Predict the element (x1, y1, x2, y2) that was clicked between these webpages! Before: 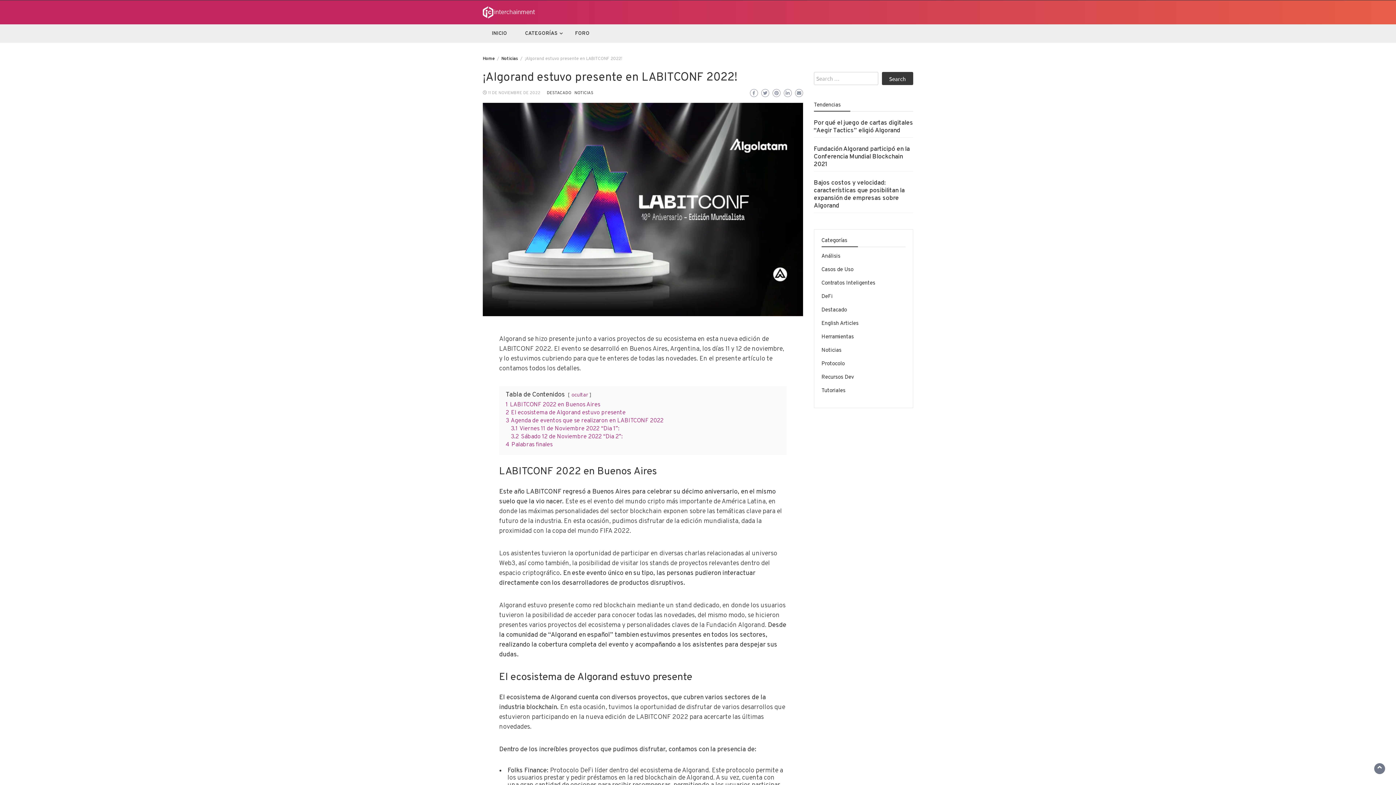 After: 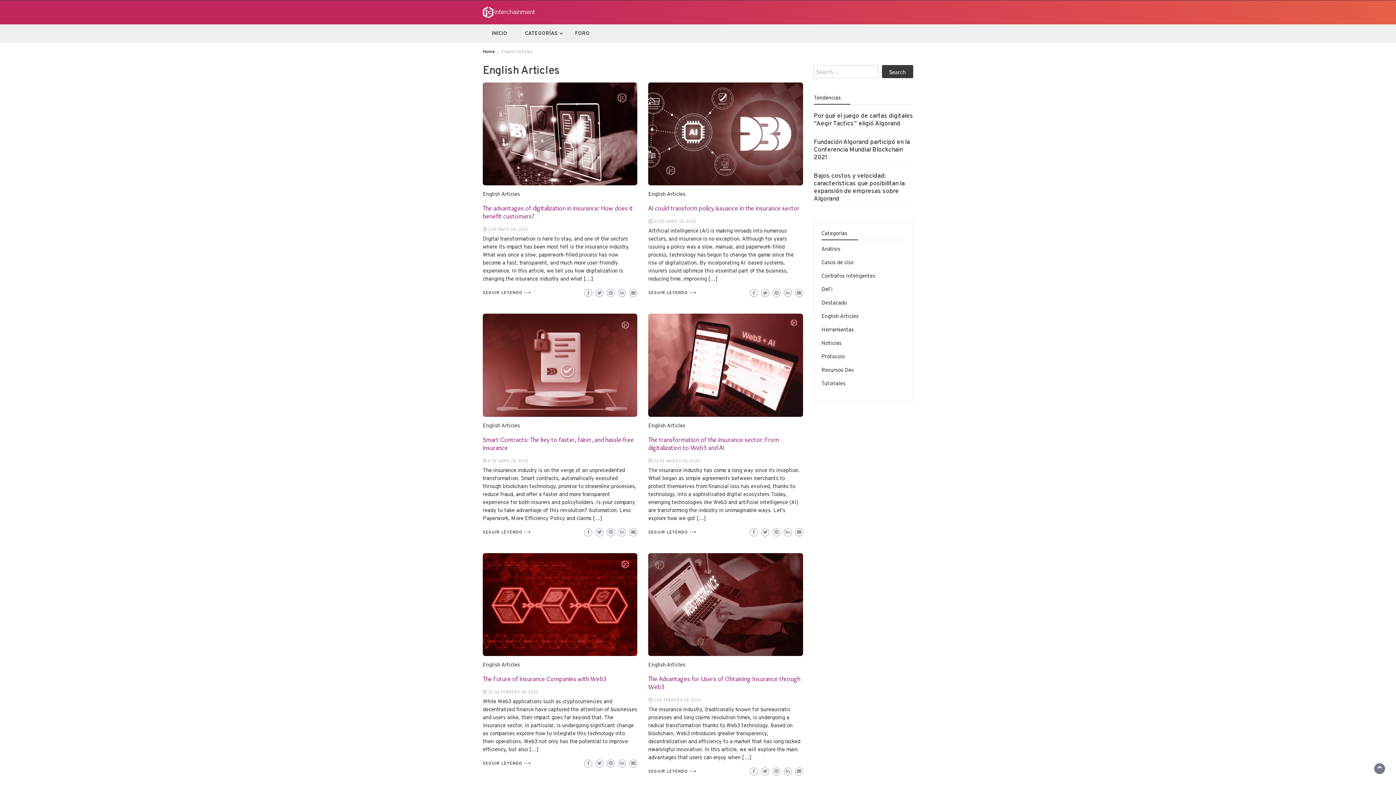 Action: bbox: (821, 320, 858, 327) label: English Articles